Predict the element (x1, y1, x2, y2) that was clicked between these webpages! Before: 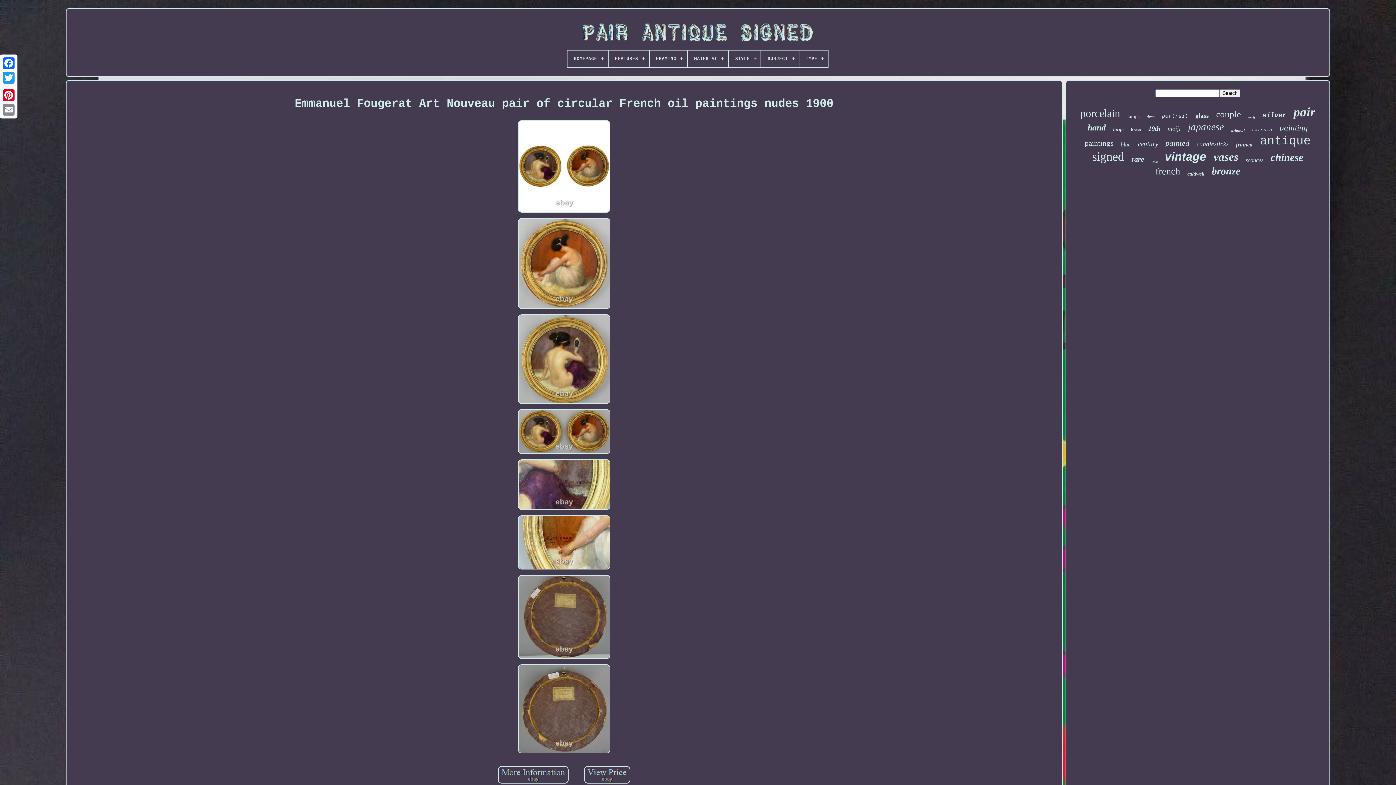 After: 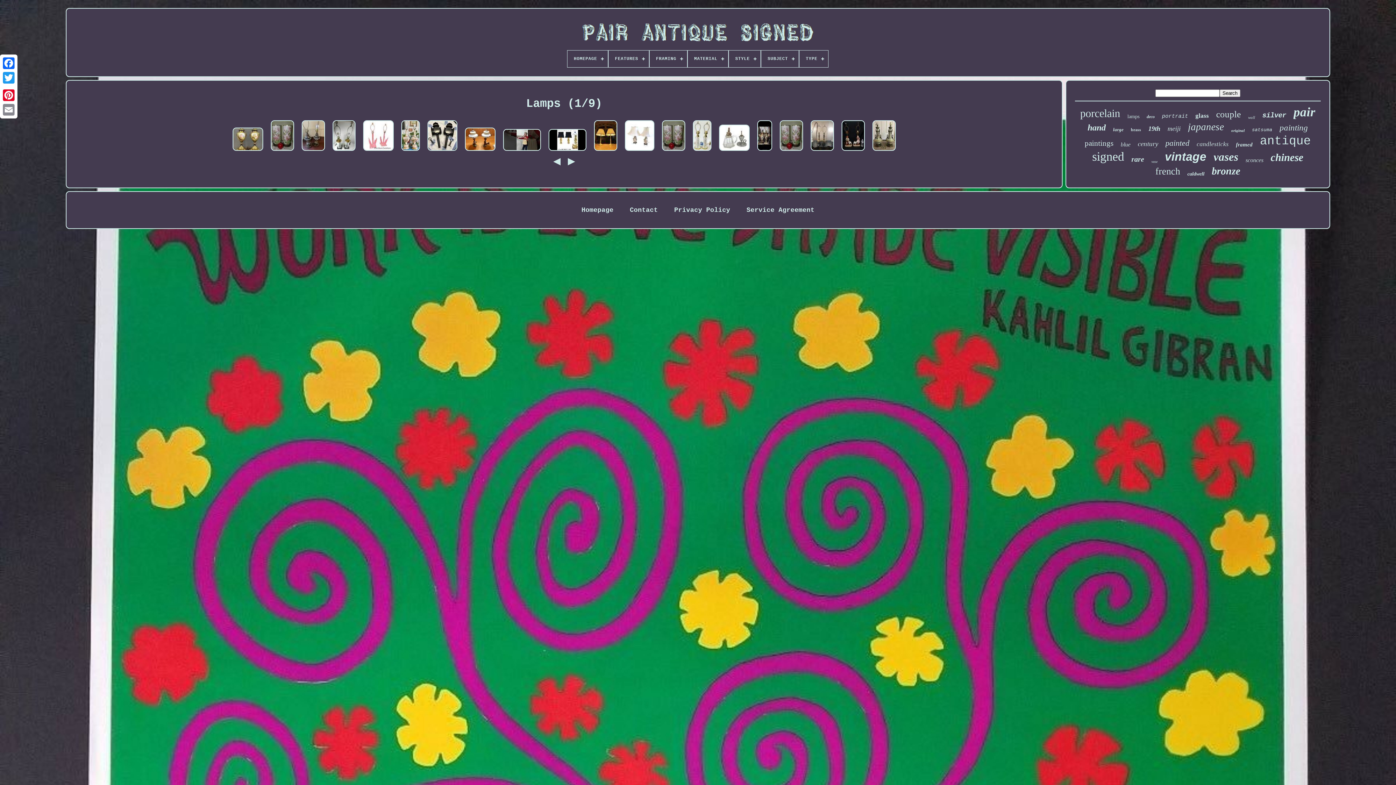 Action: bbox: (1127, 113, 1139, 119) label: lamps